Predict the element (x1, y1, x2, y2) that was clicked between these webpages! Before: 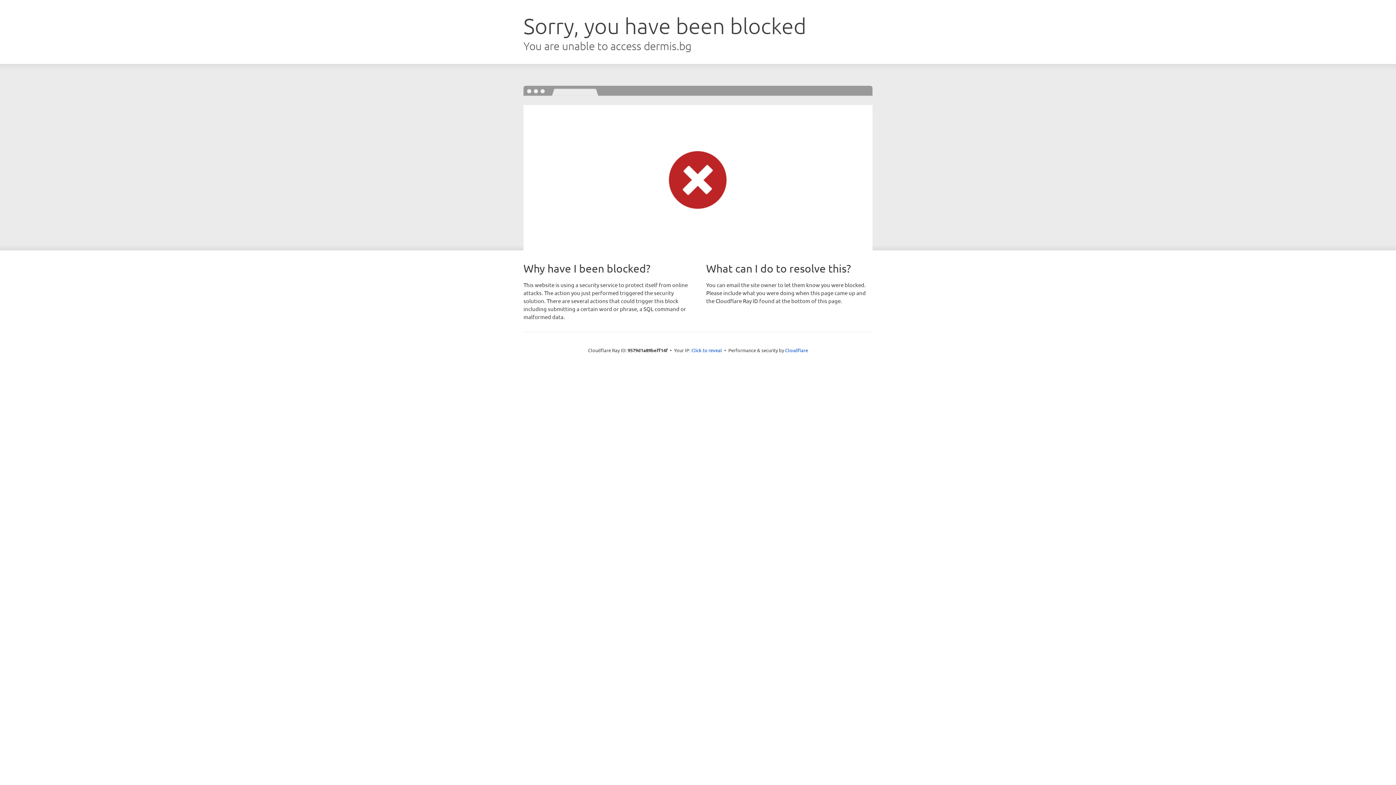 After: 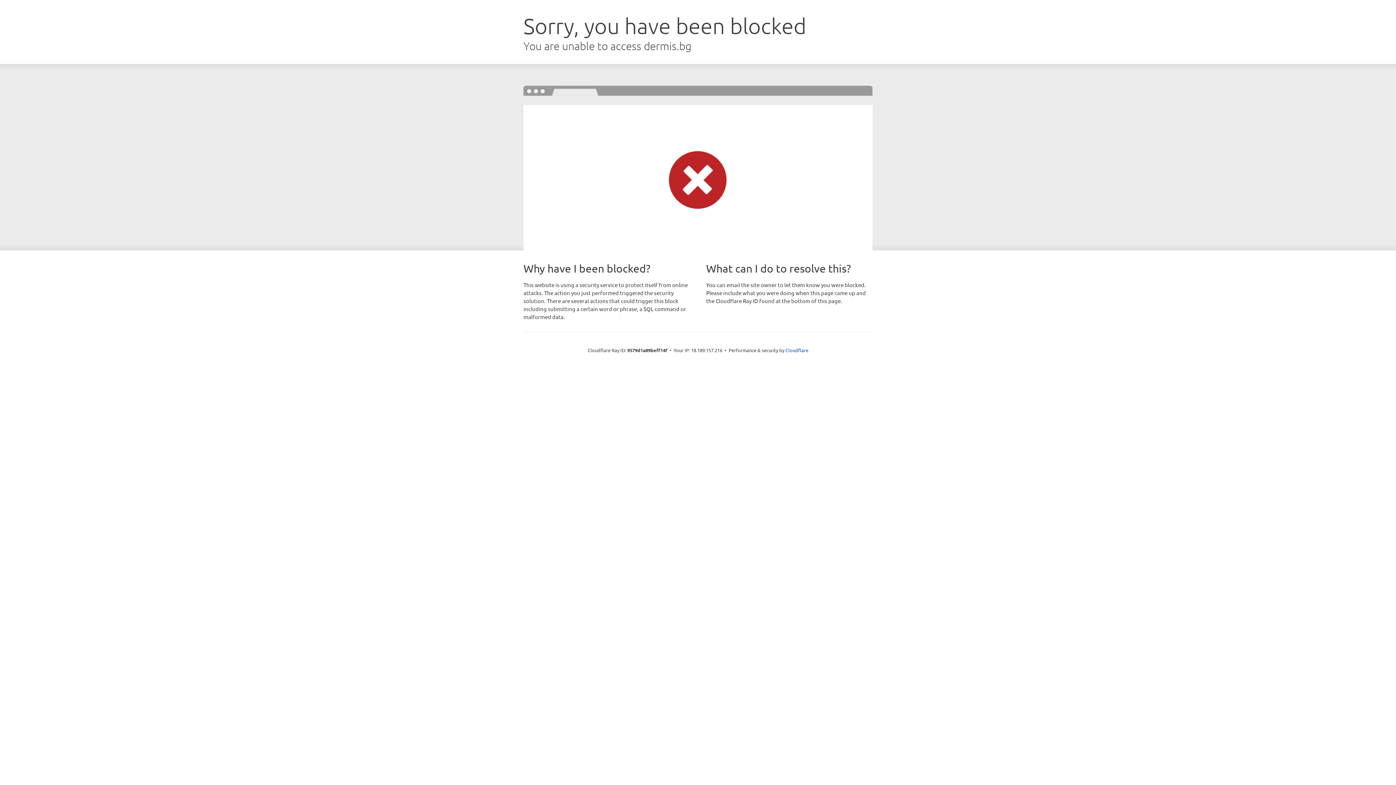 Action: bbox: (691, 346, 722, 353) label: Click to reveal